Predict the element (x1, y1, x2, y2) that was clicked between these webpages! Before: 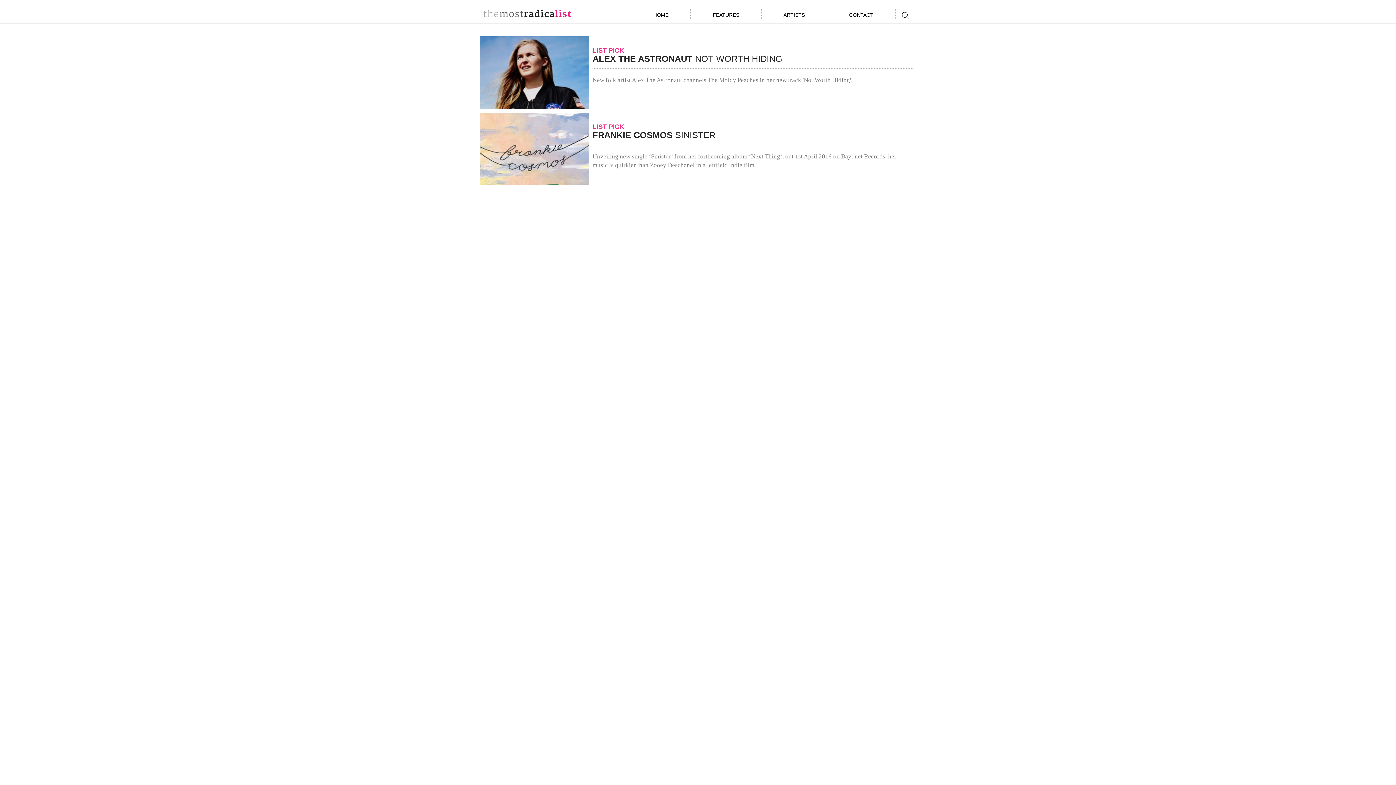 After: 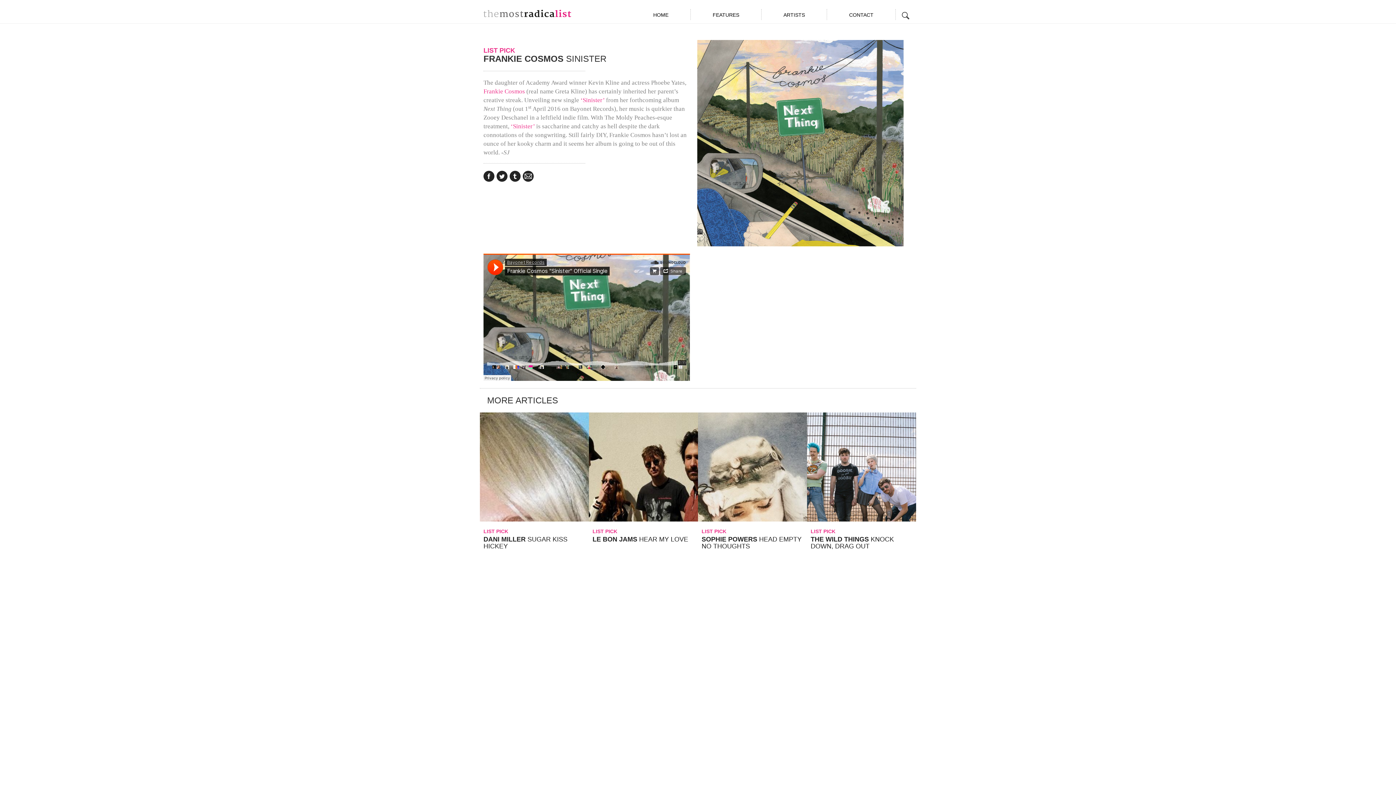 Action: label: LIST PICK
FRANKIE COSMOS SINISTER

Unveiling new single ‘Sinister’ from her forthcoming album ‘Next Thing’, out 1st April 2016 on Bayonet Records, her music is quirkier than Zooey Deschanel in a leftfield indie film. bbox: (480, 112, 916, 185)